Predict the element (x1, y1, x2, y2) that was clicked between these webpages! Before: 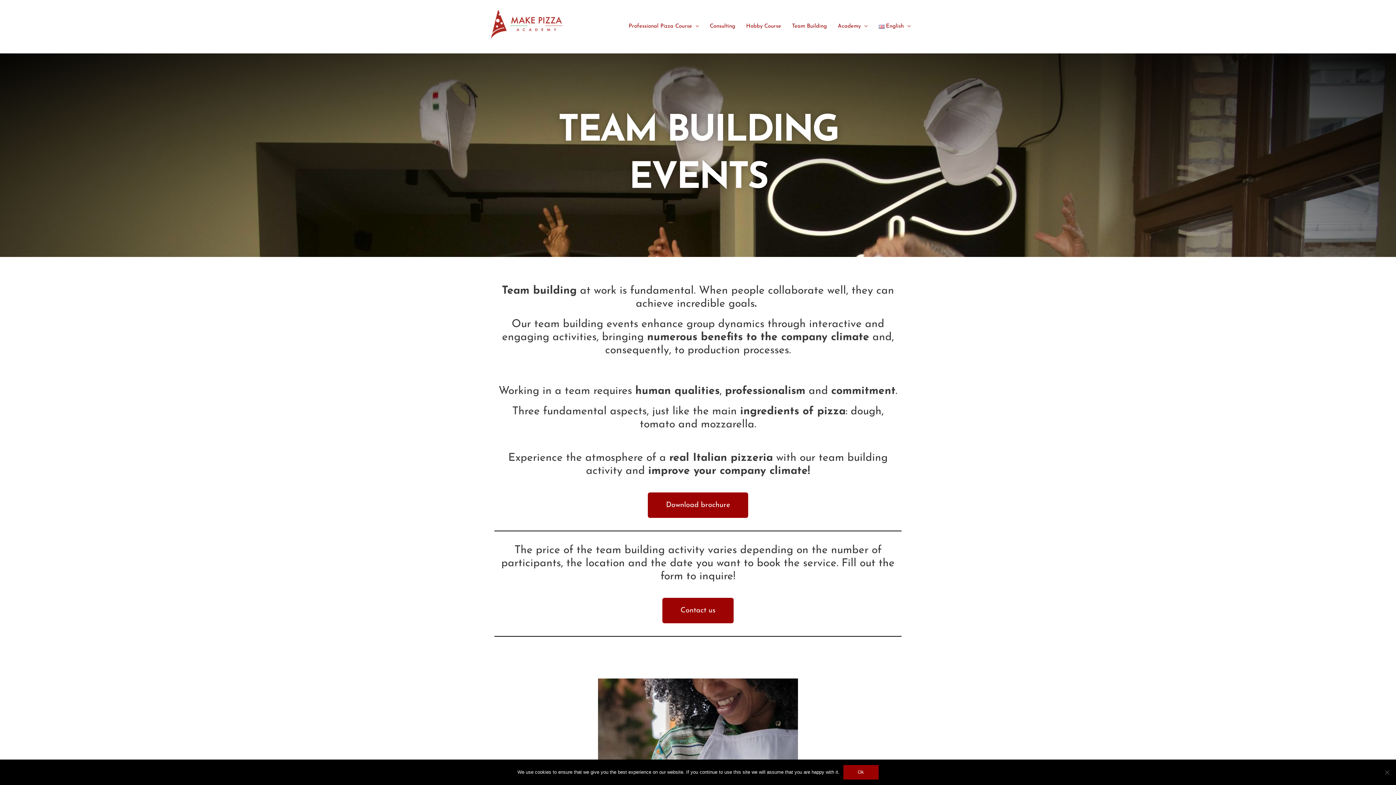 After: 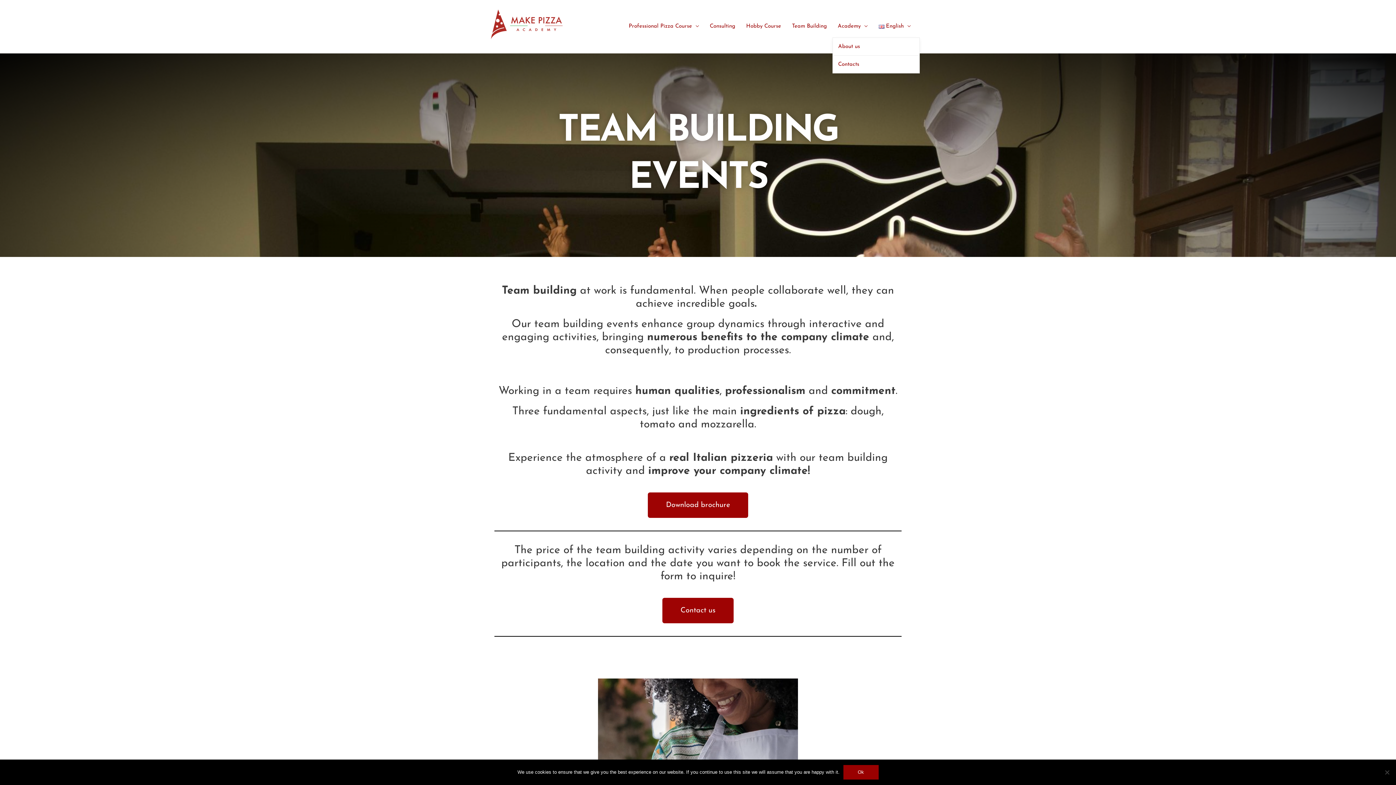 Action: label: Academy bbox: (832, 15, 873, 37)